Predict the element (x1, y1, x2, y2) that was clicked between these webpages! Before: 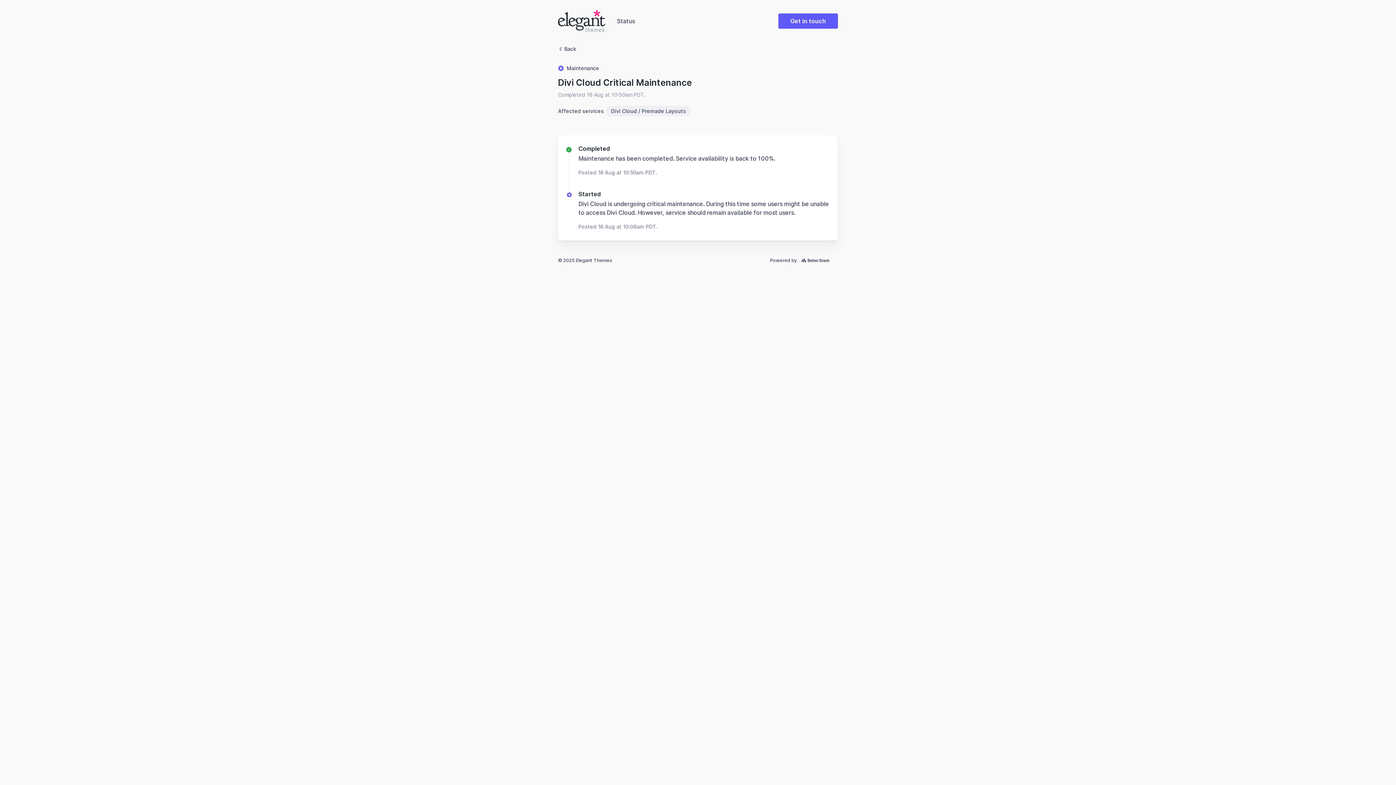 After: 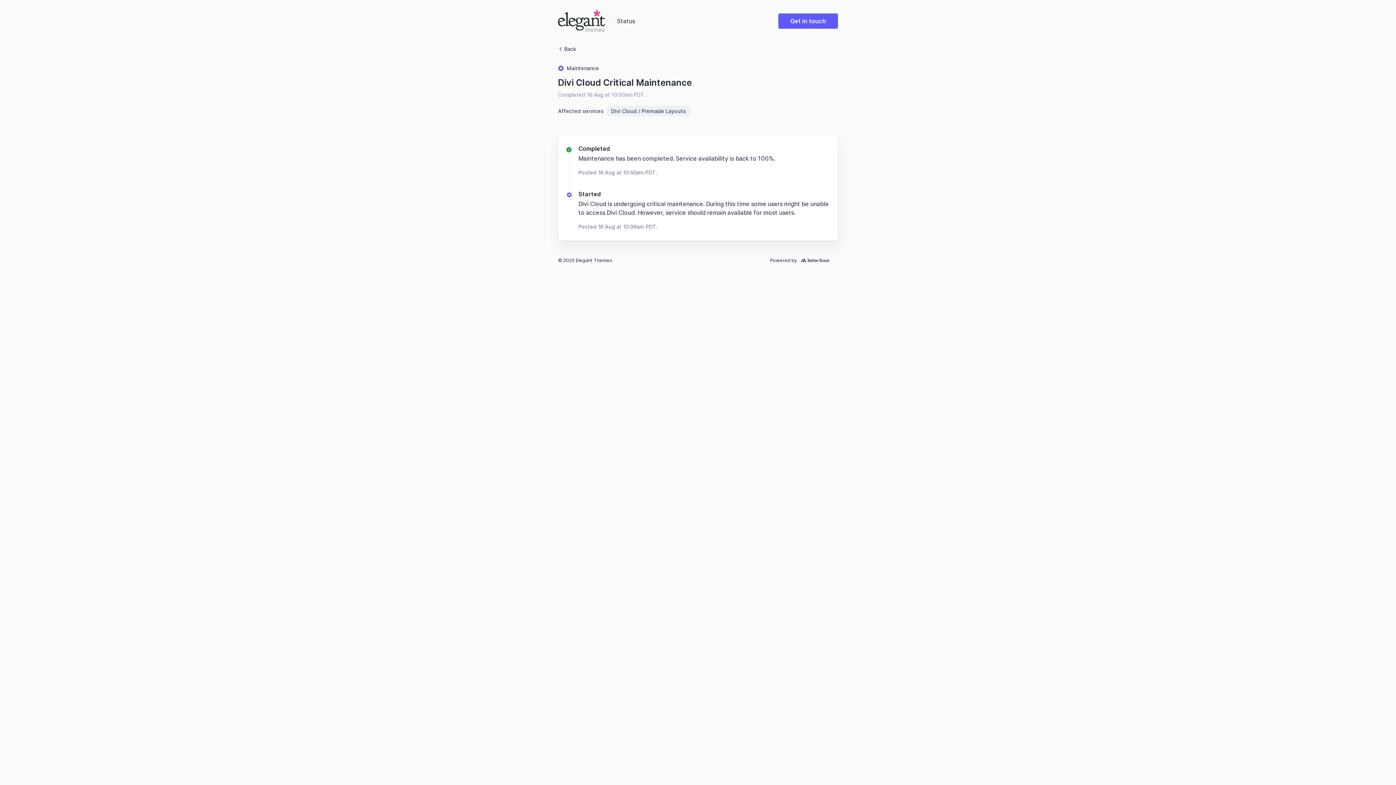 Action: bbox: (558, 10, 617, 32)